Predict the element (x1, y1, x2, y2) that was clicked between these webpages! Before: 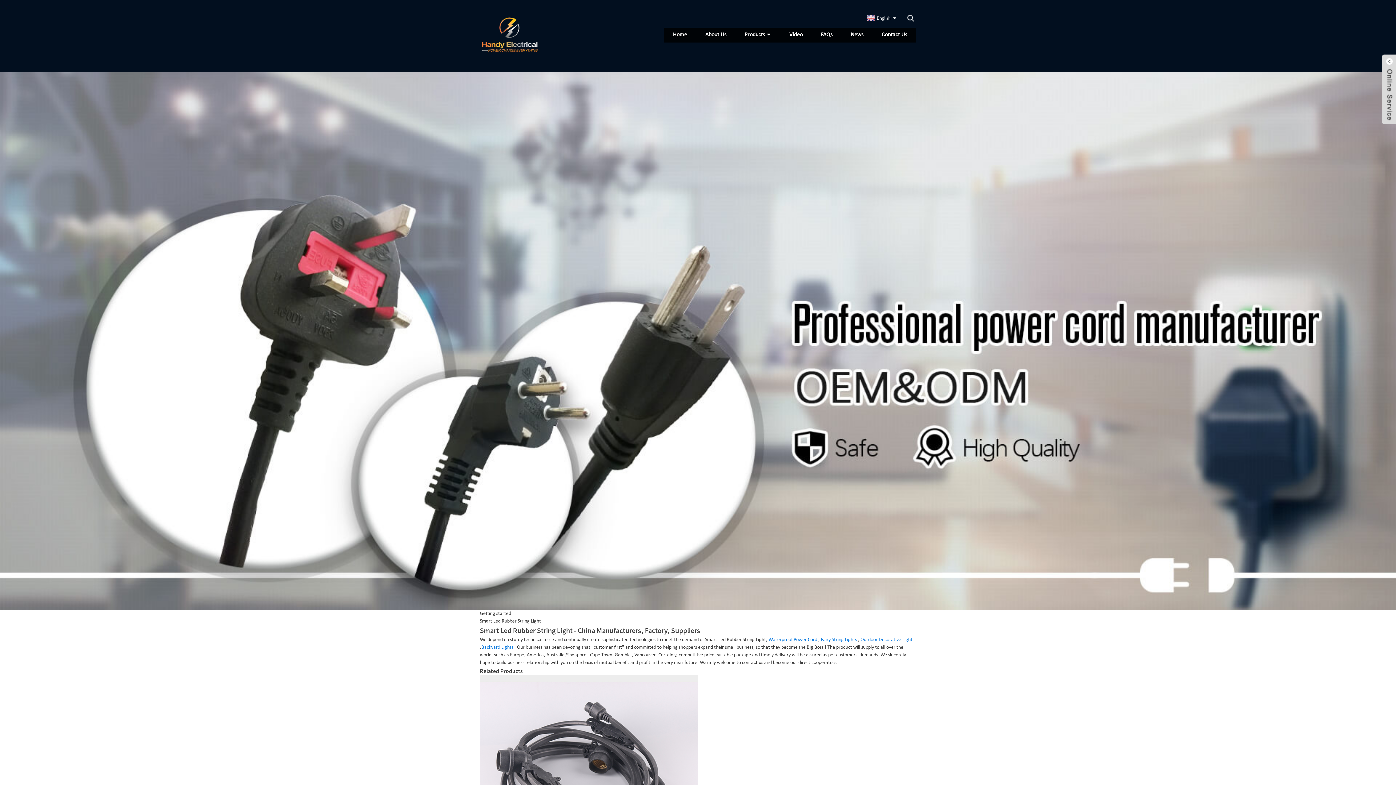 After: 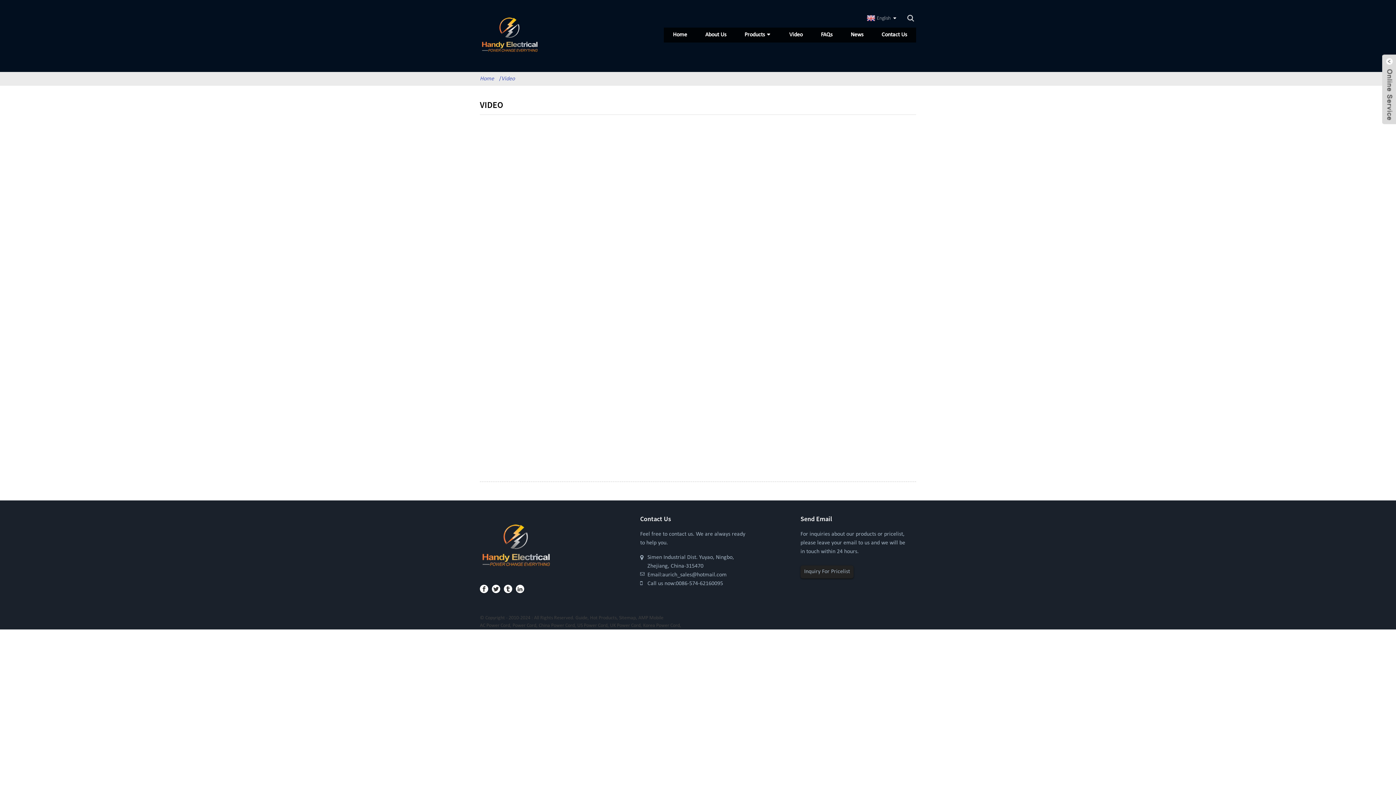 Action: label: Video bbox: (789, 27, 802, 42)